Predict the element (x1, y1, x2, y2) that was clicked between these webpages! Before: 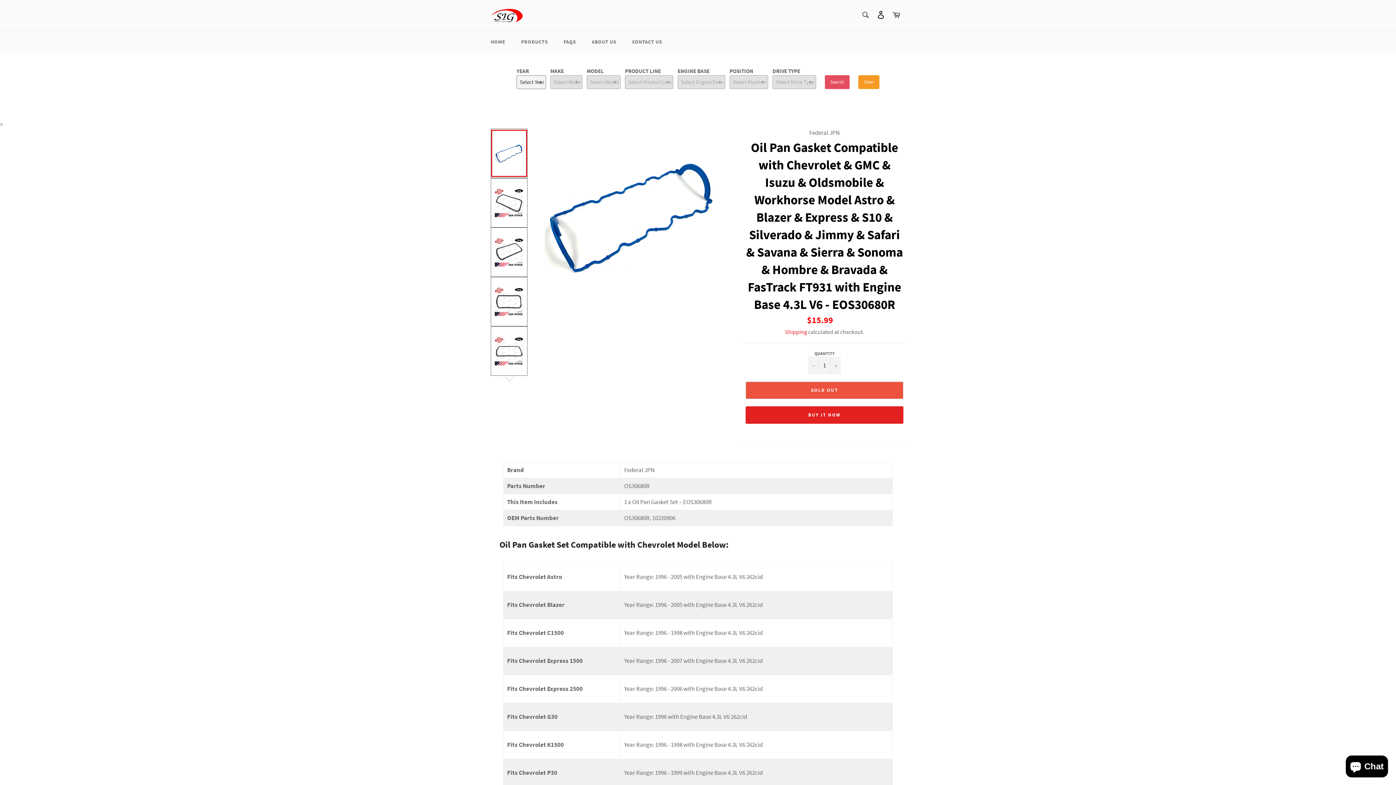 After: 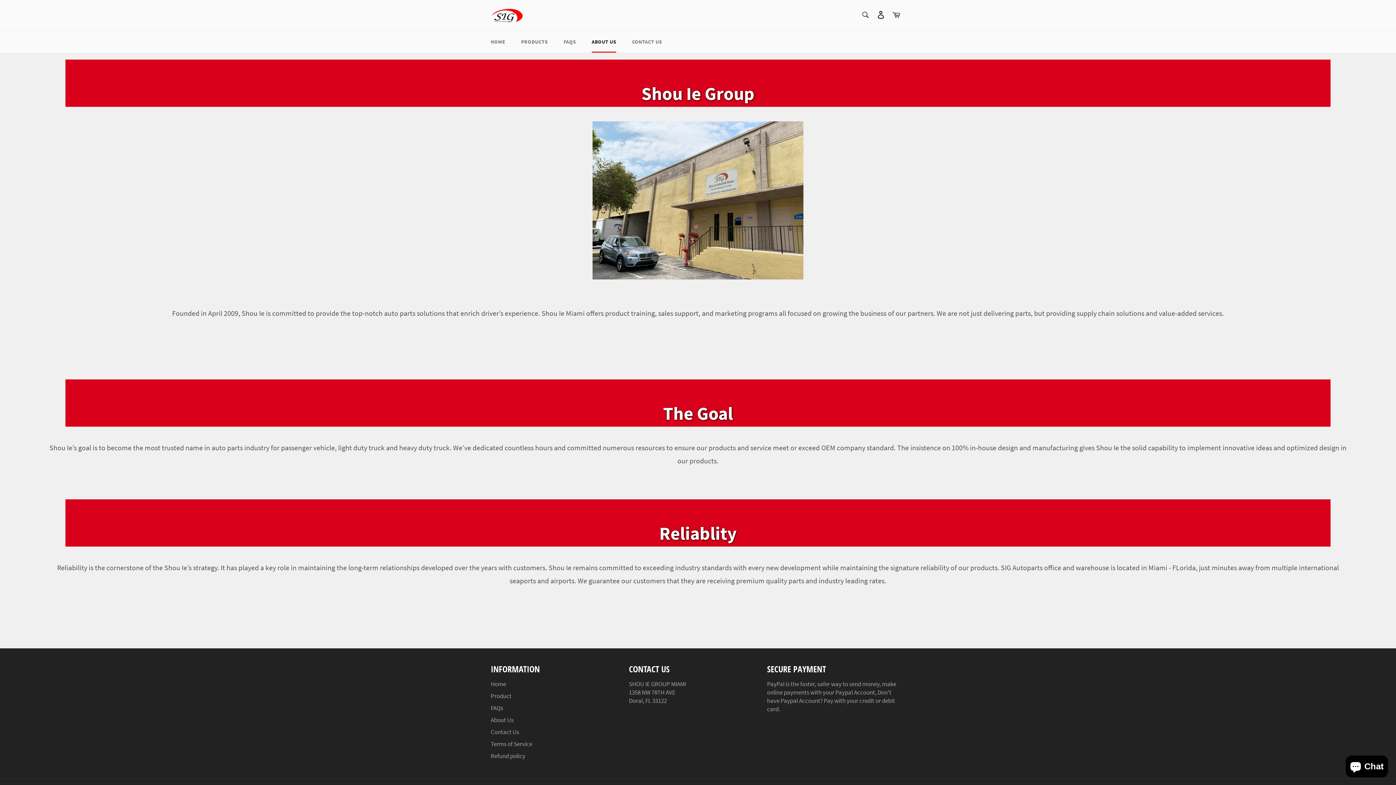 Action: bbox: (584, 31, 623, 52) label: ABOUT US